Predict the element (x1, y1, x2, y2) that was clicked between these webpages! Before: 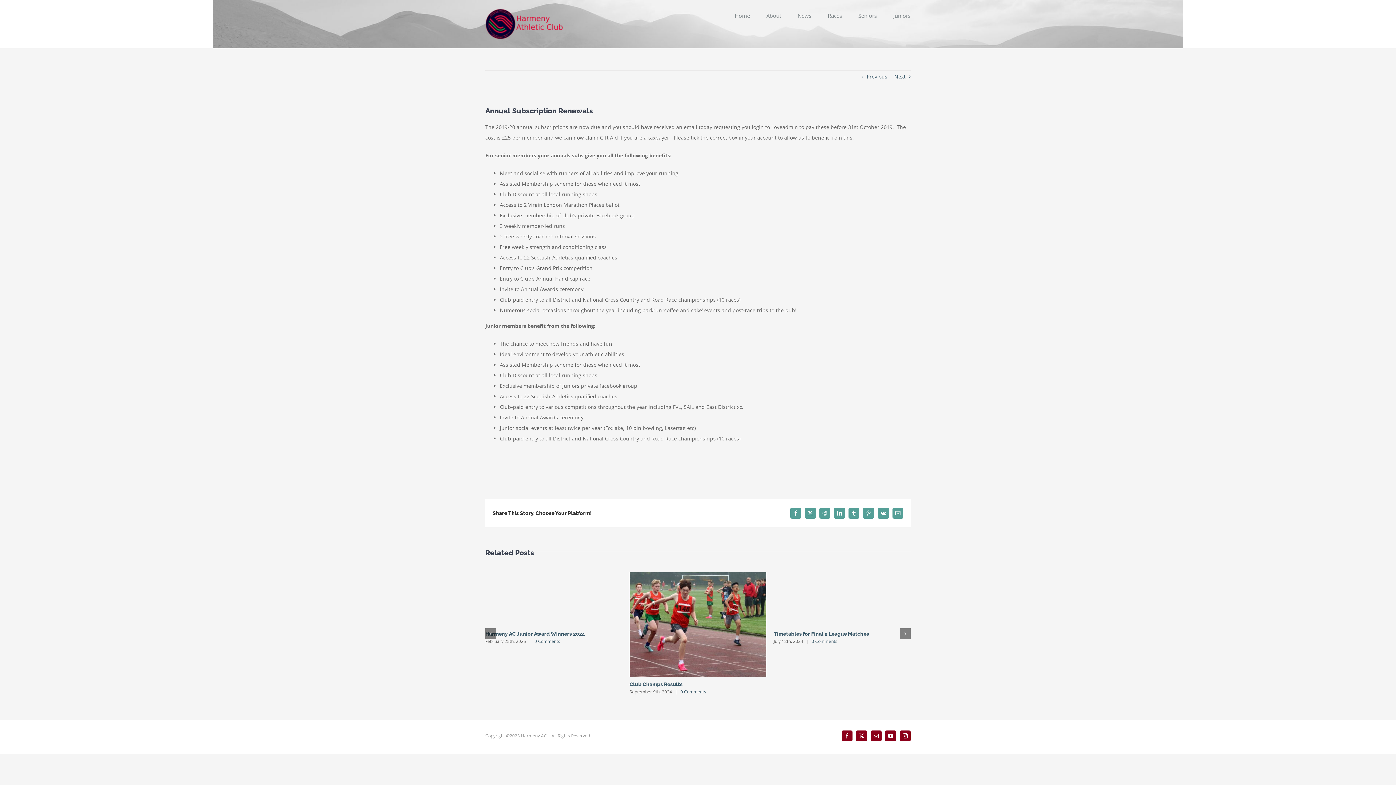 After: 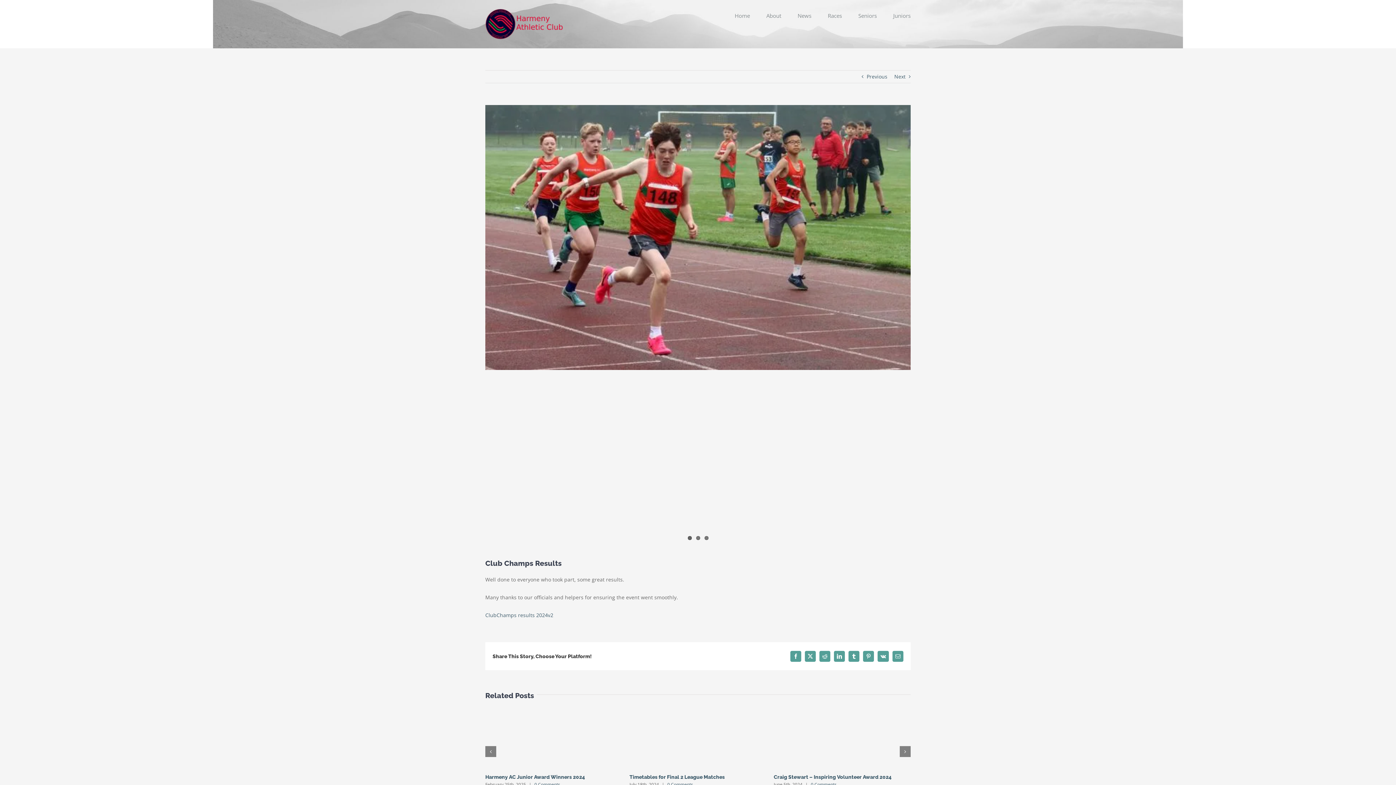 Action: bbox: (629, 681, 682, 687) label: Club Champs Results